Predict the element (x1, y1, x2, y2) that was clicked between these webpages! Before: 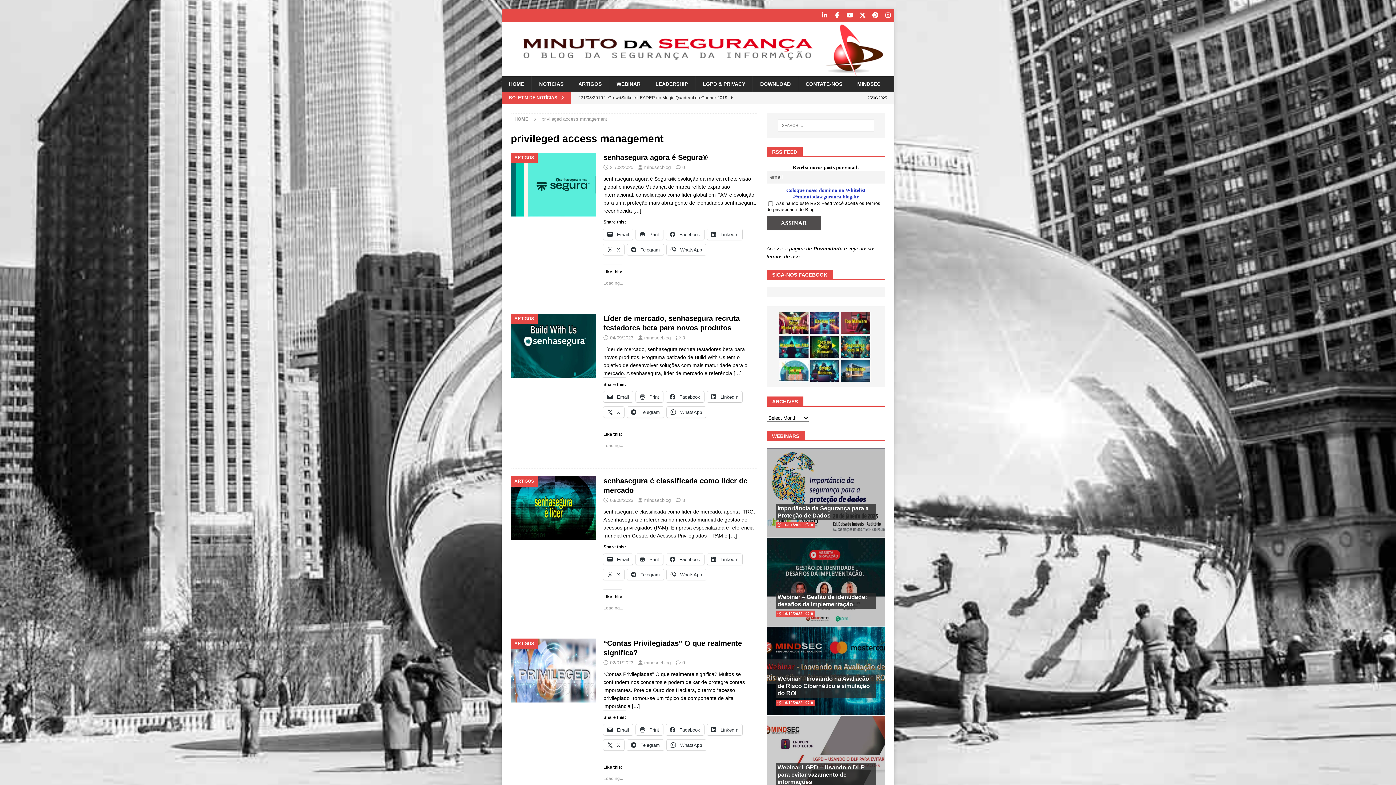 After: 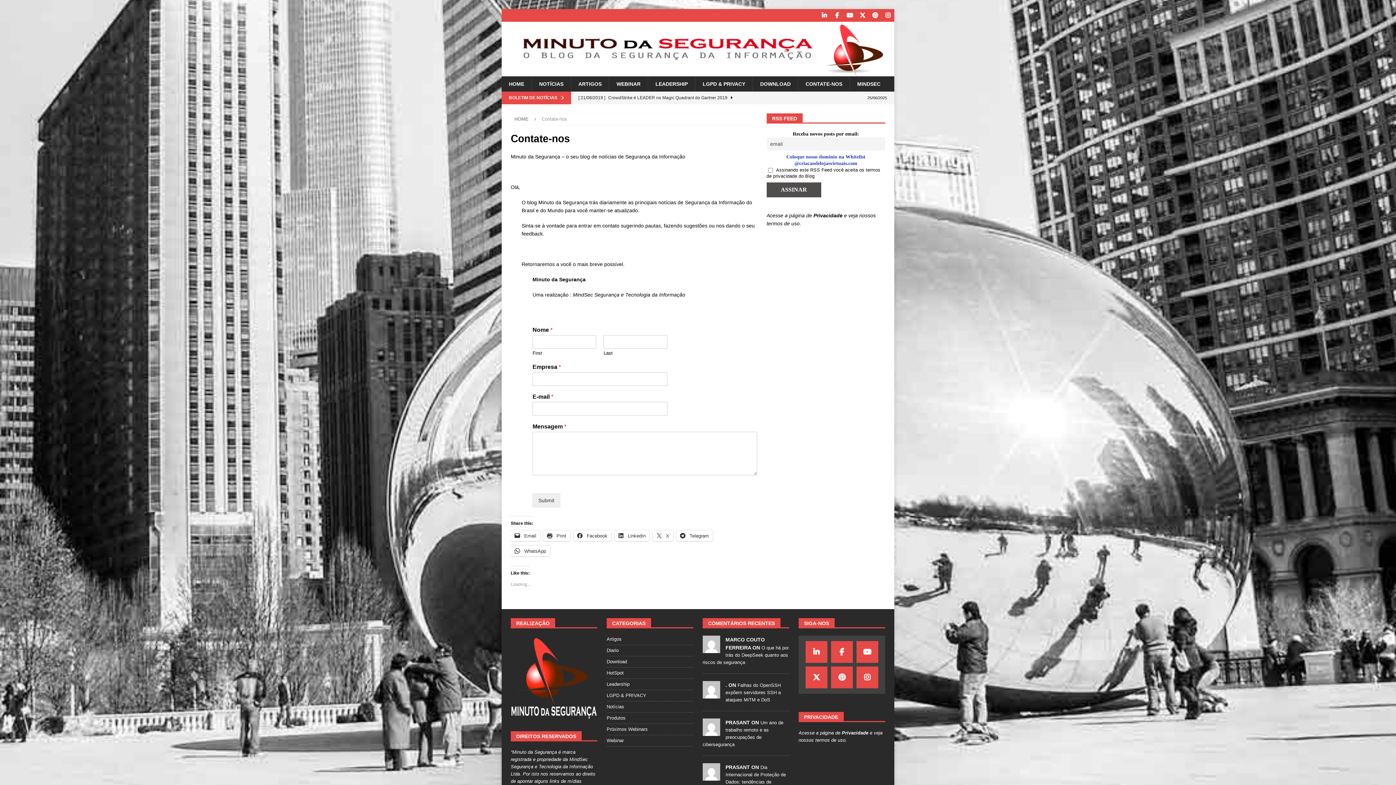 Action: label: CONTATE-NOS bbox: (798, 76, 849, 91)